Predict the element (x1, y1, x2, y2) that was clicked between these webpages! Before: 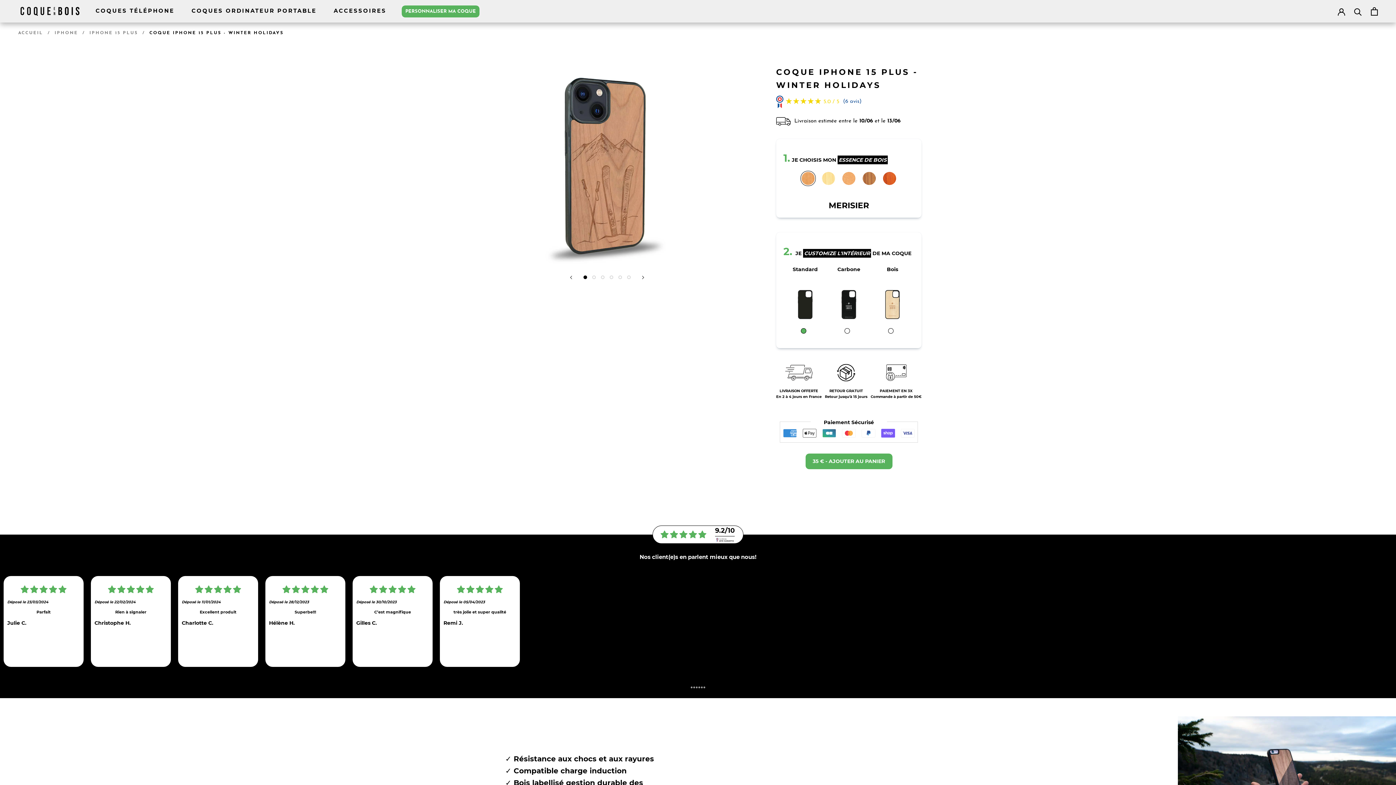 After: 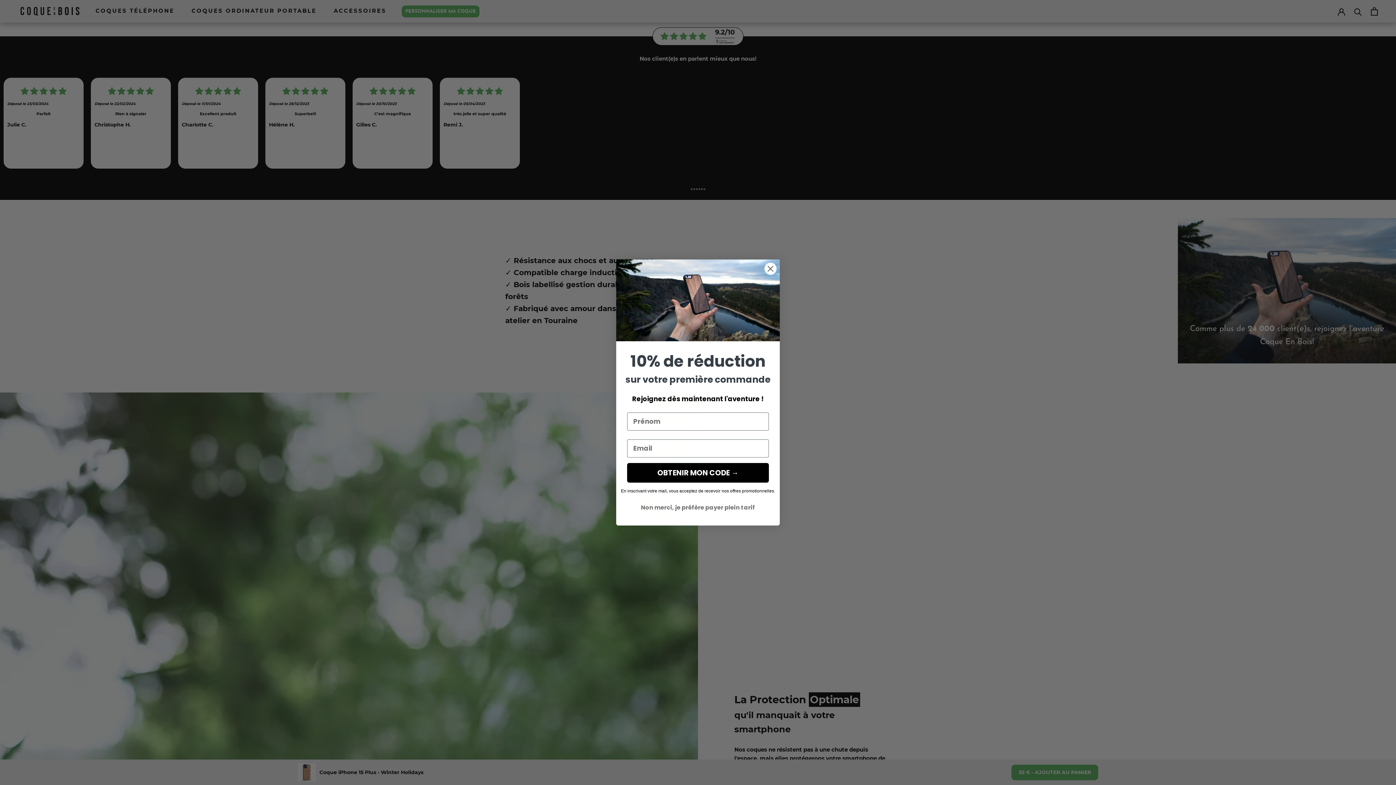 Action: bbox: (843, 97, 861, 106) label: (6 avis)